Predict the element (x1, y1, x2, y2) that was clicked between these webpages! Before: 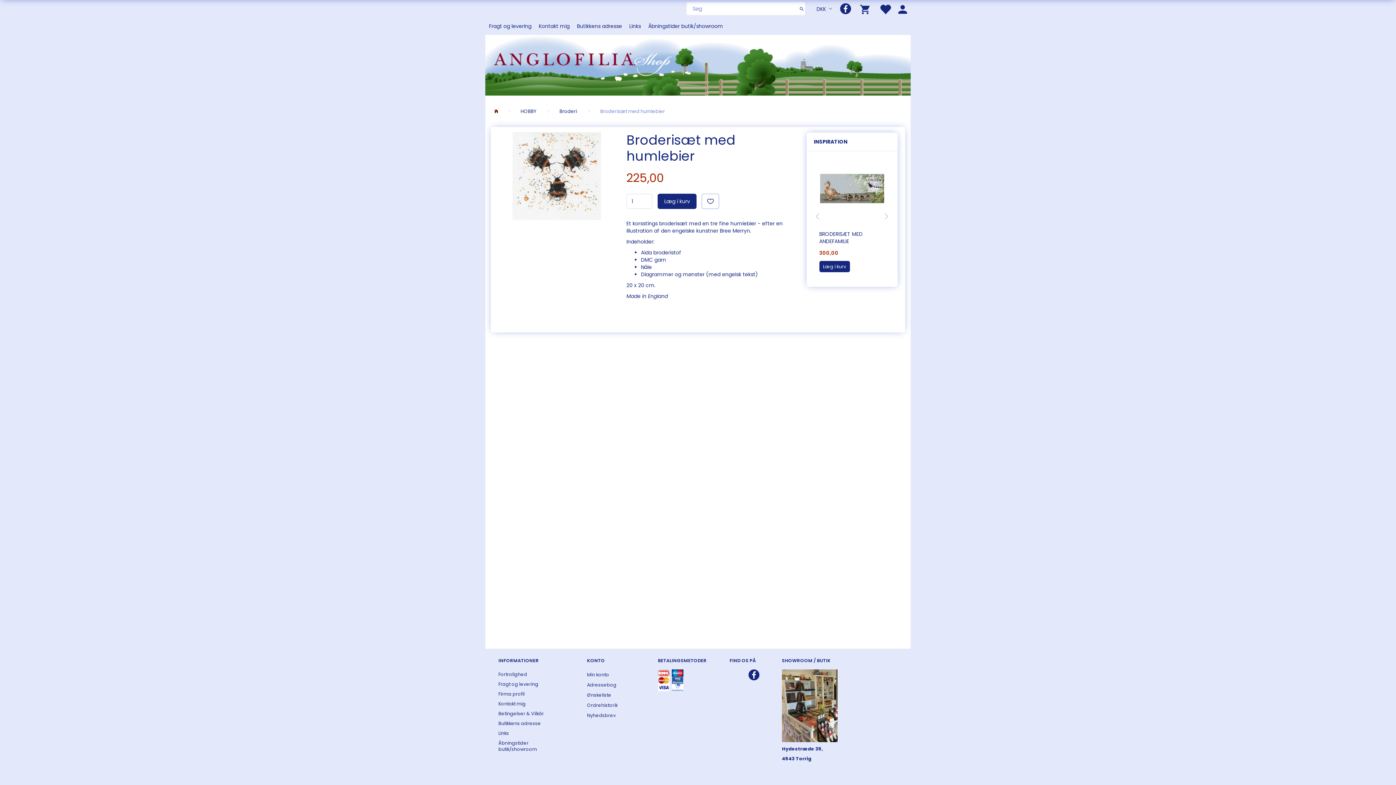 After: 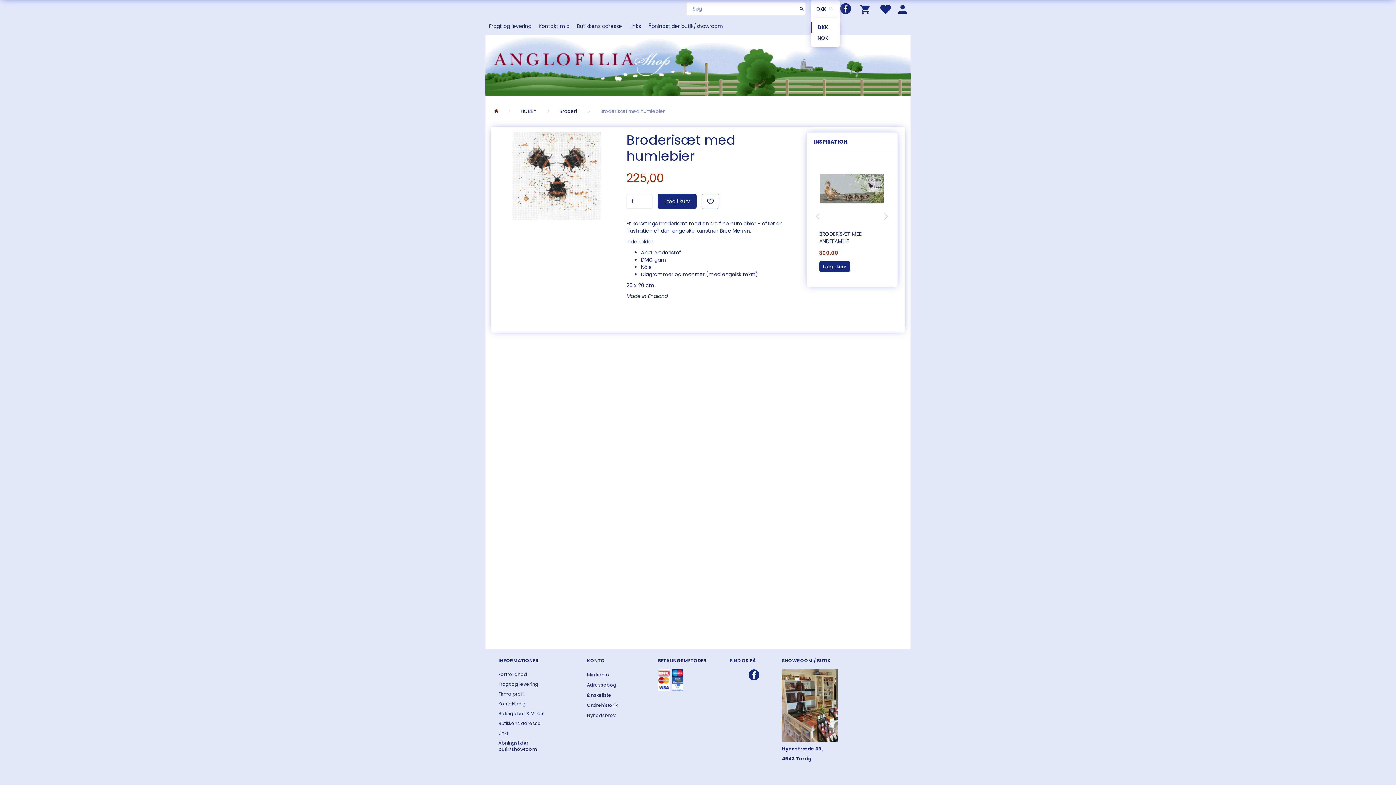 Action: label: DKK  bbox: (811, 0, 840, 17)